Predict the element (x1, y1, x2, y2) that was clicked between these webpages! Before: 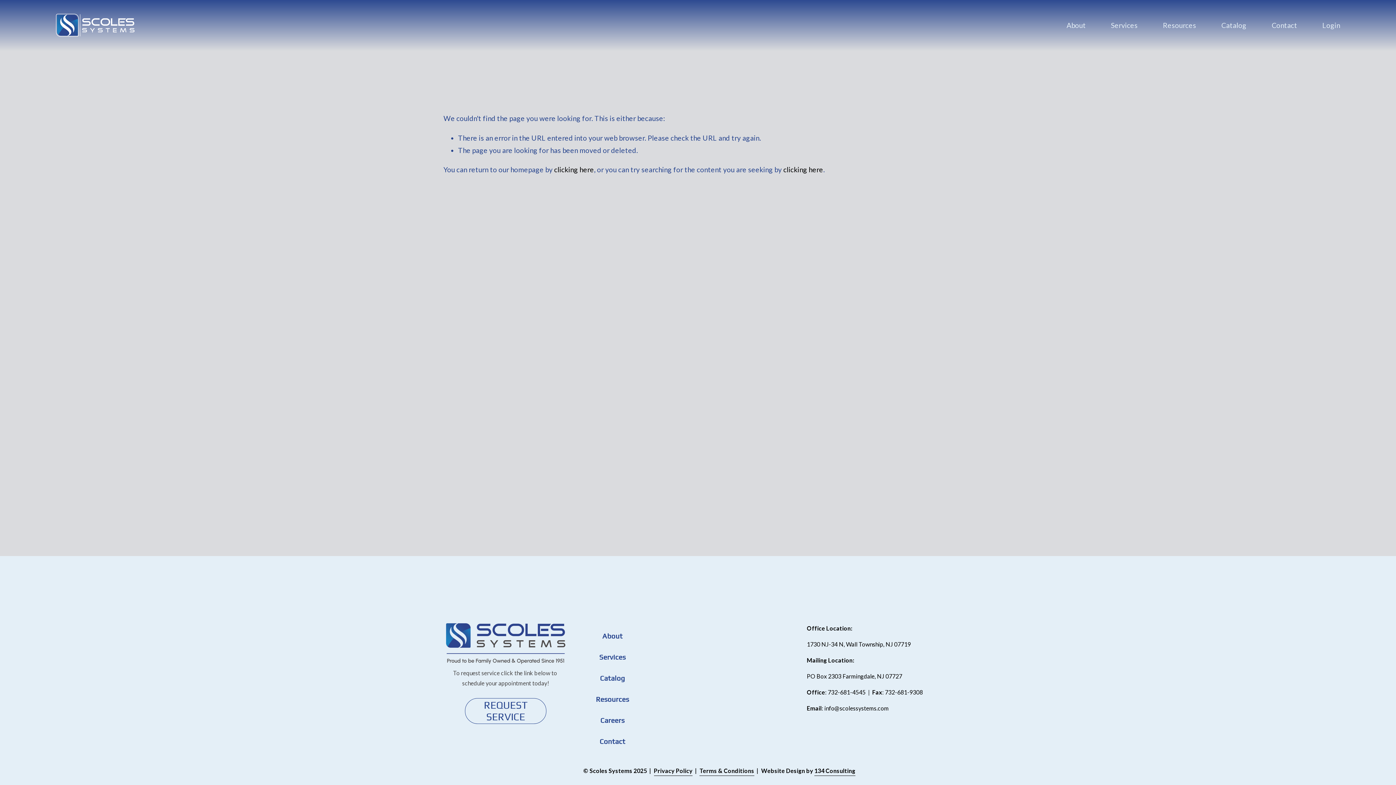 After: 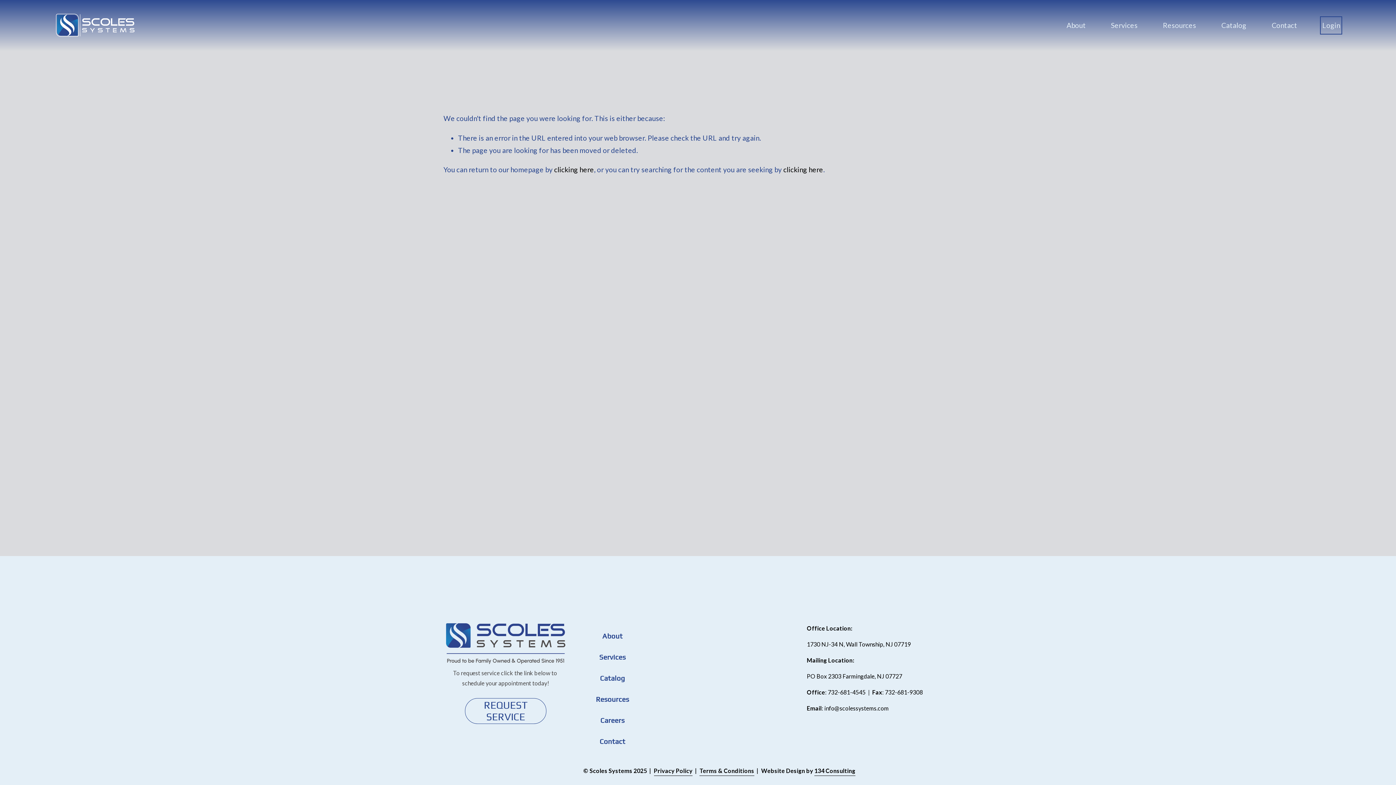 Action: label: Login bbox: (1322, 18, 1340, 32)